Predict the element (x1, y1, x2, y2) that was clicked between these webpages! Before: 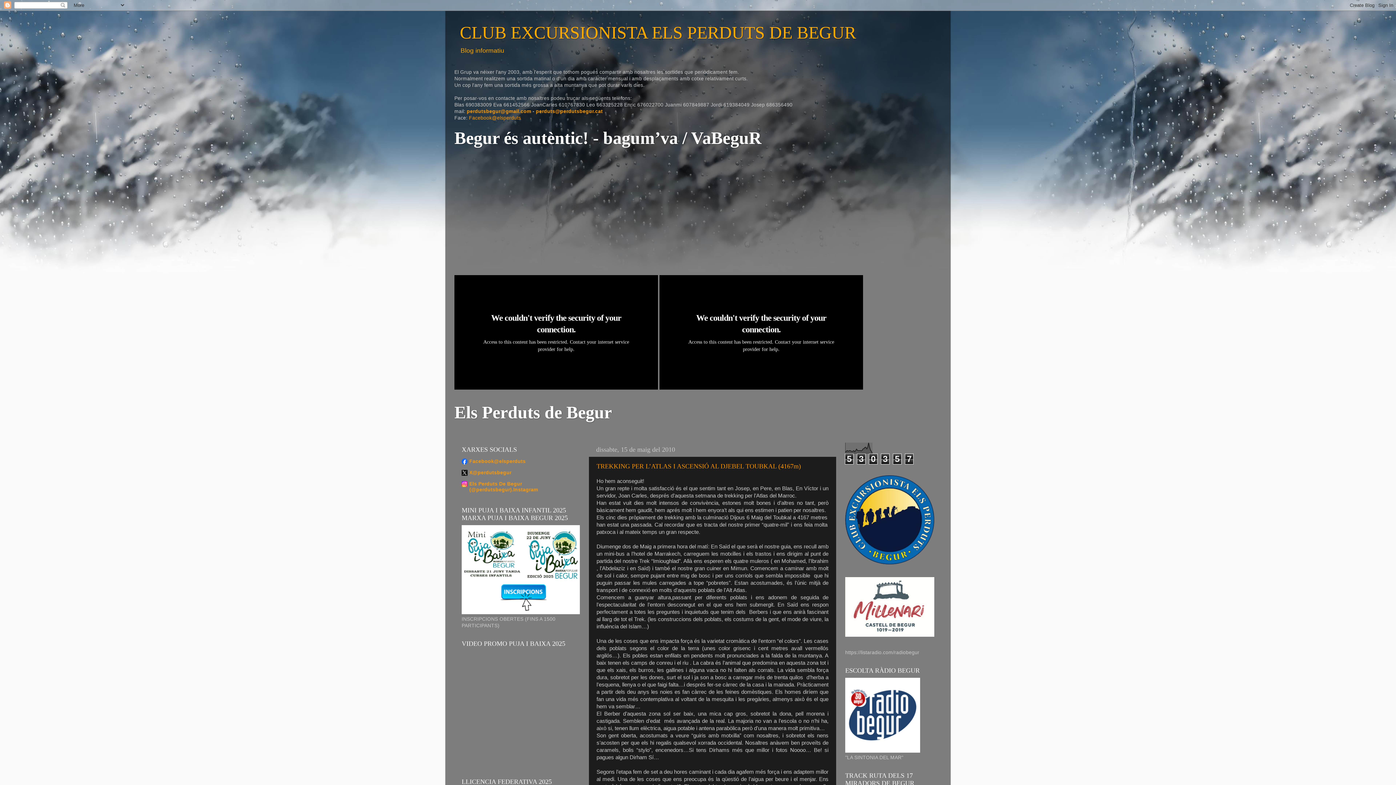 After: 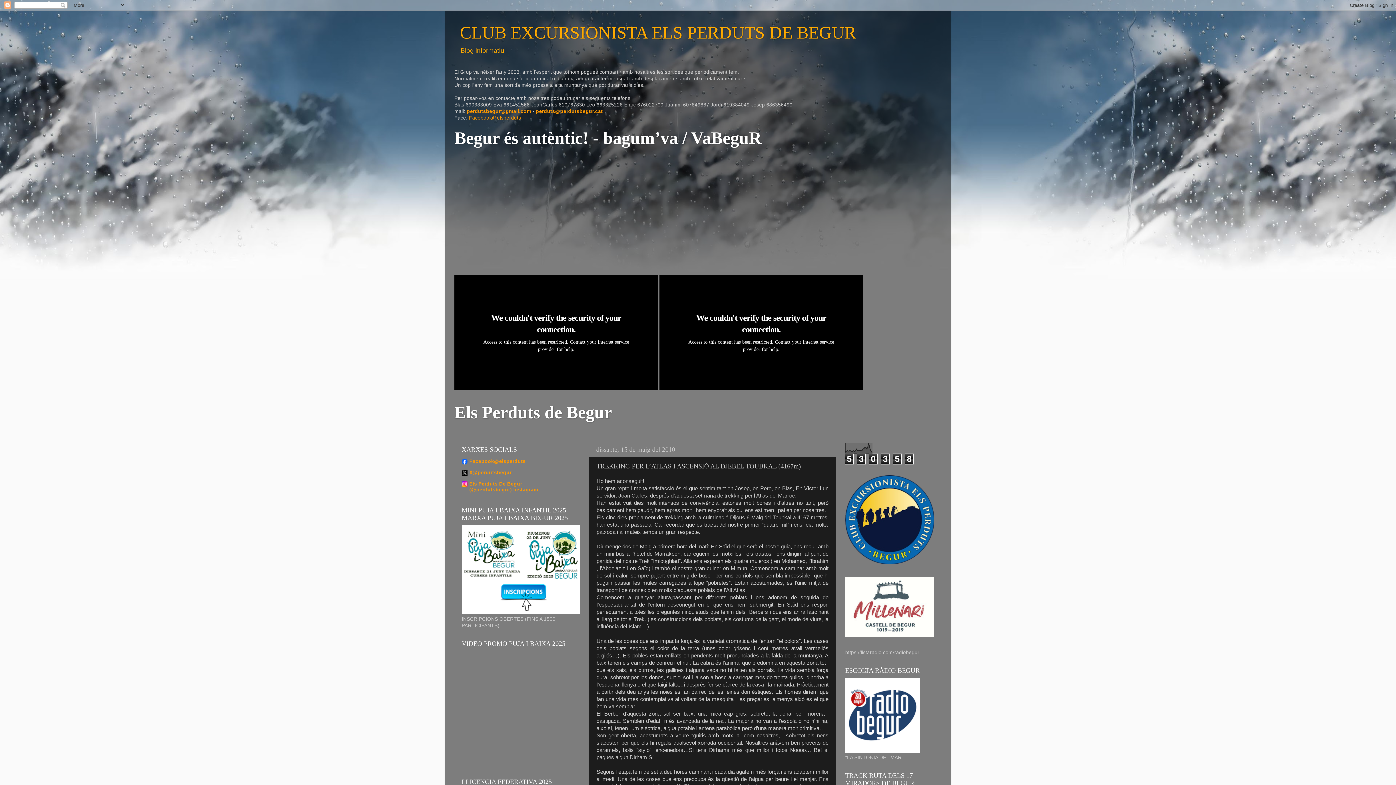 Action: label: TREKKING PER L’ATLAS I ASCENSIÓ AL DJEBEL TOUBKAL (4167m) bbox: (596, 462, 801, 470)